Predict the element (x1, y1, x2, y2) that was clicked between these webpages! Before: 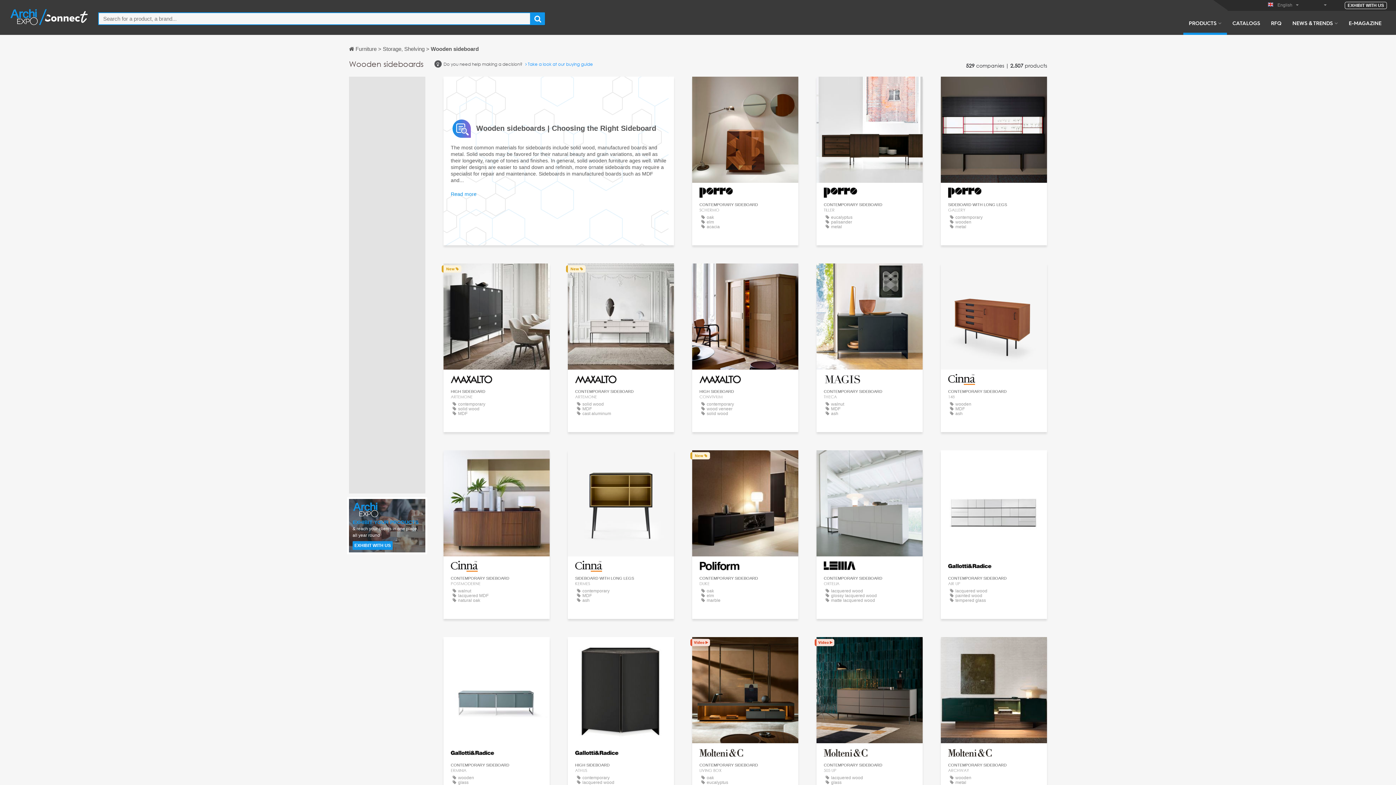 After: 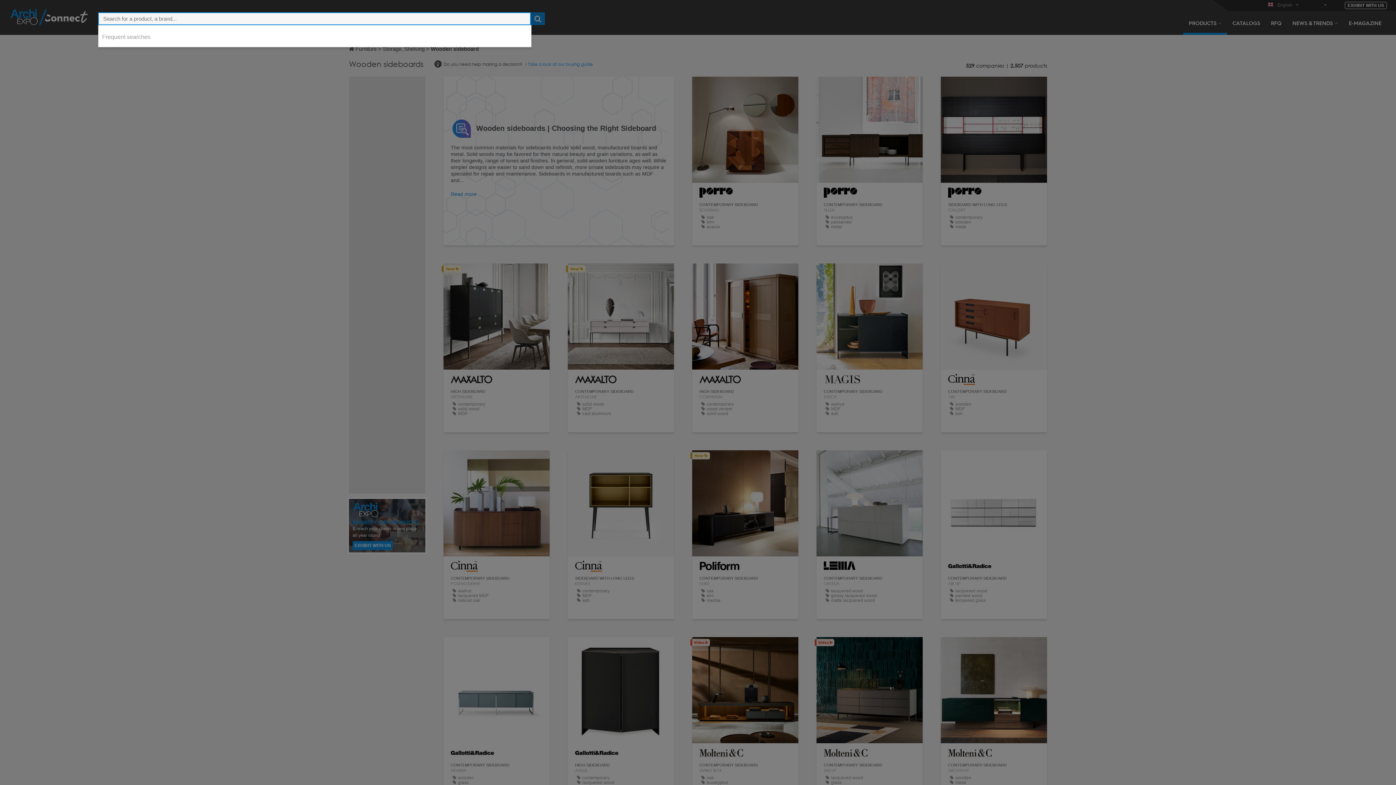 Action: bbox: (530, 12, 545, 25)